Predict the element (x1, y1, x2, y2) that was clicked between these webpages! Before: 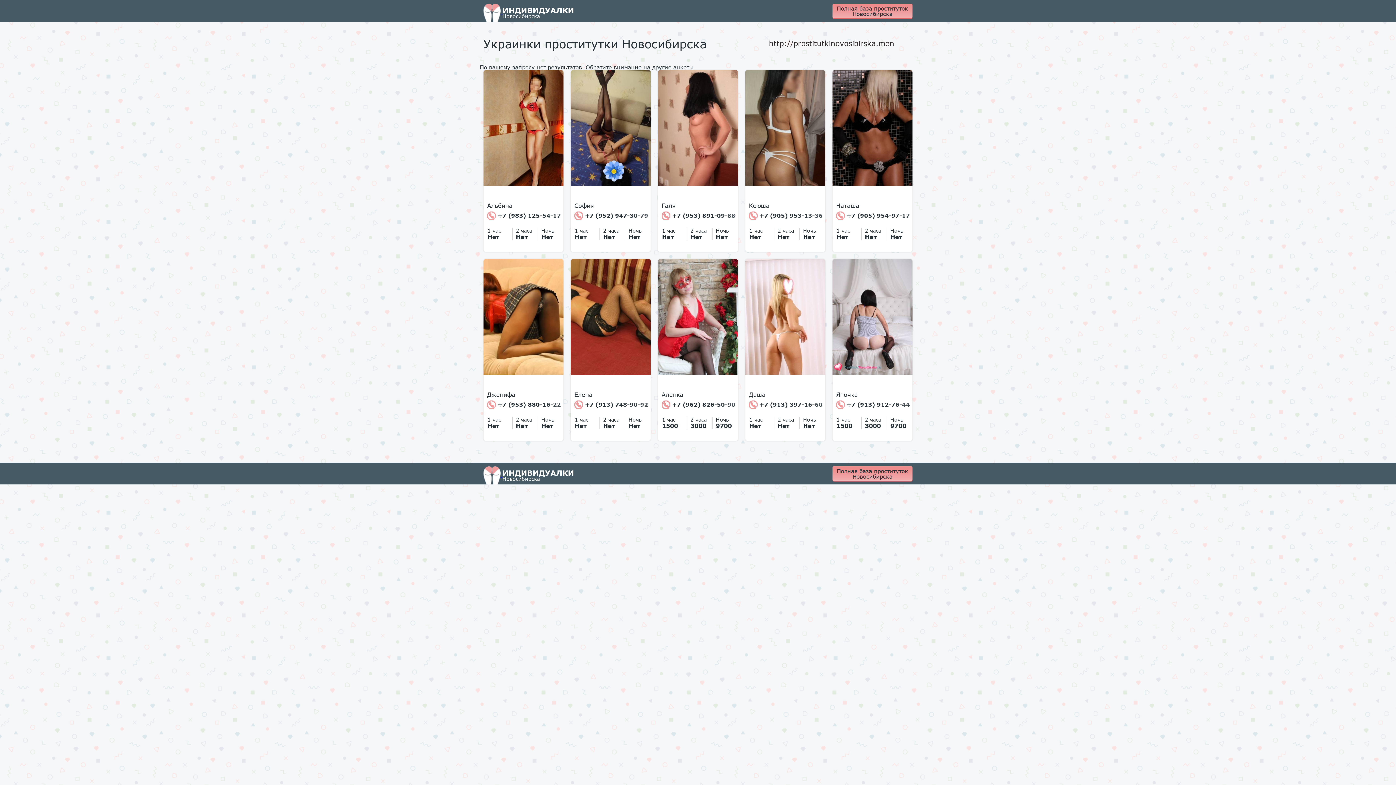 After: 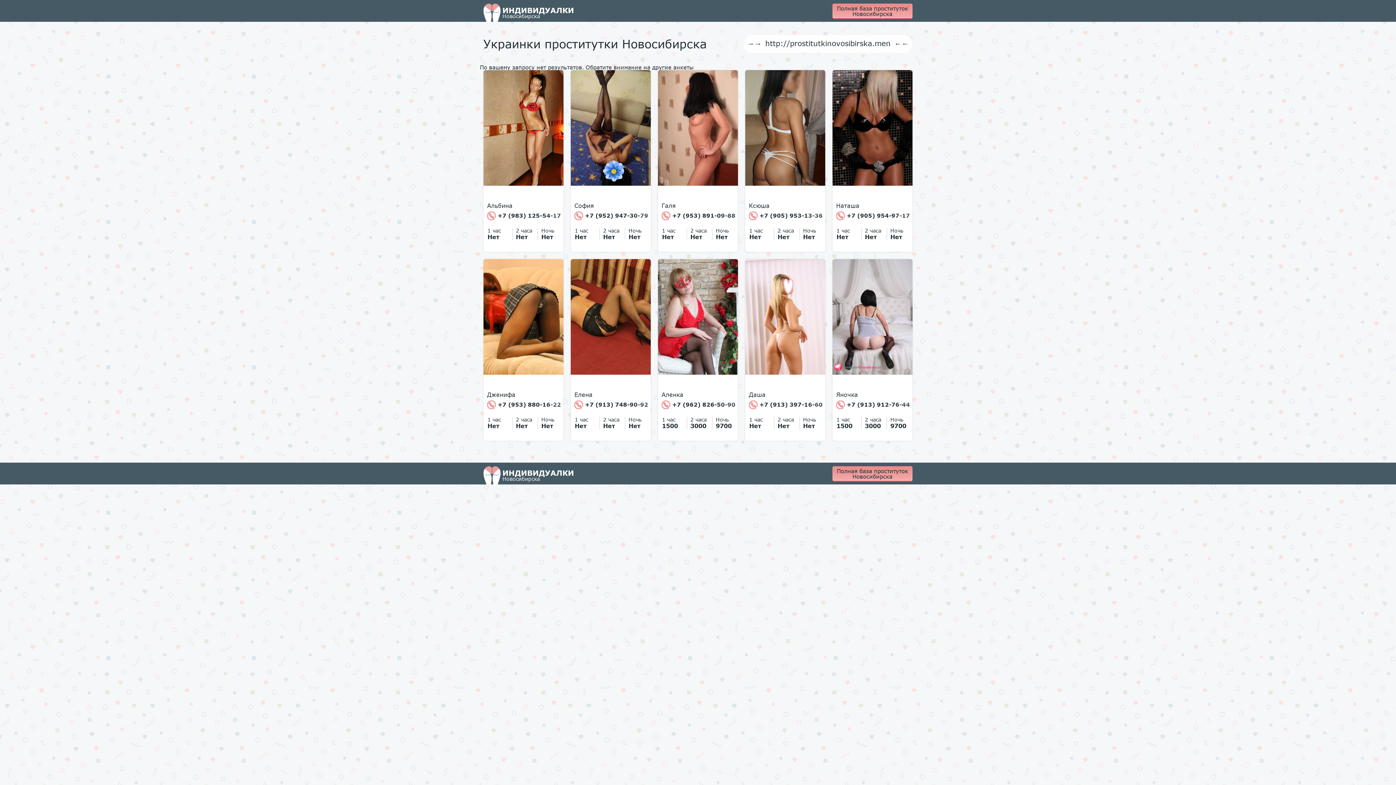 Action: label: →→http://prostitutkinovosibirska.men←← bbox: (750, 35, 912, 52)